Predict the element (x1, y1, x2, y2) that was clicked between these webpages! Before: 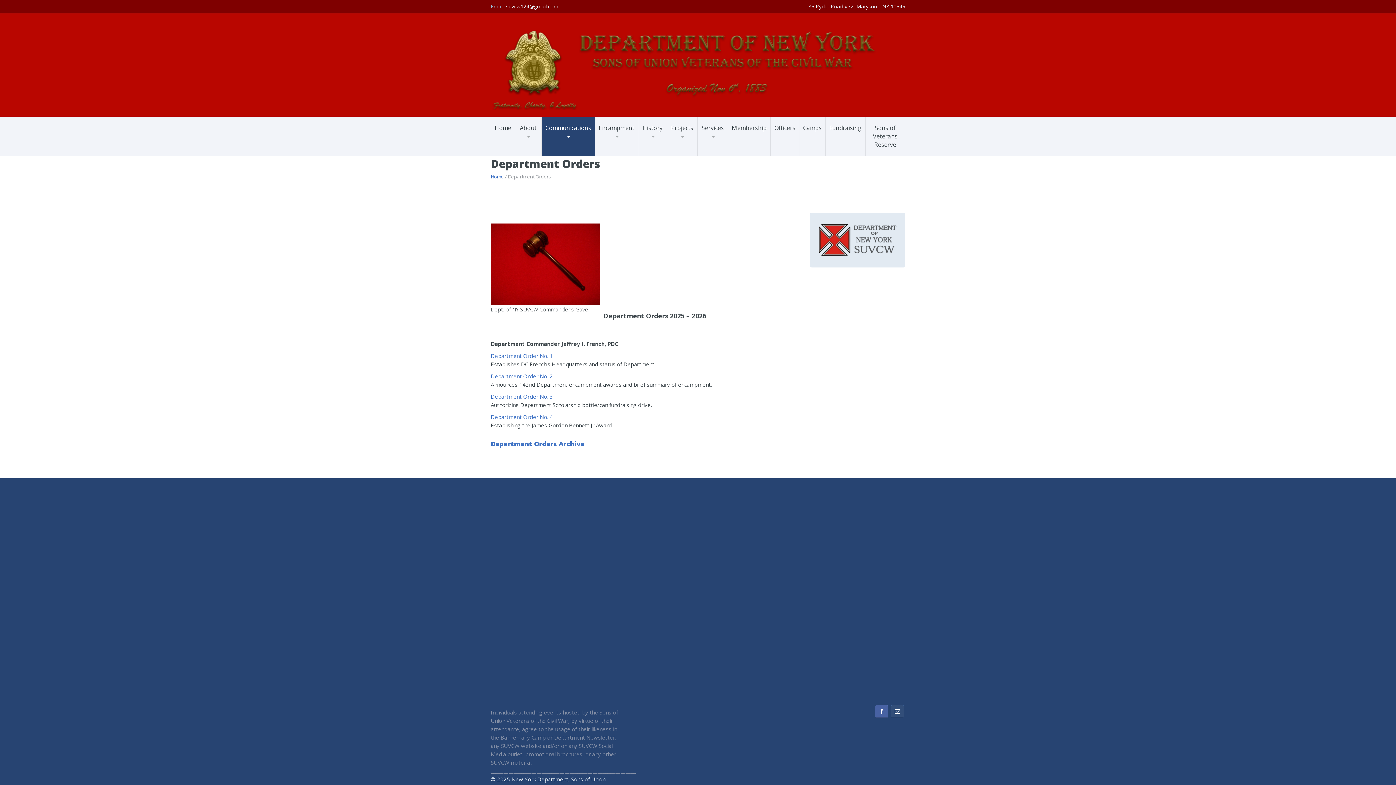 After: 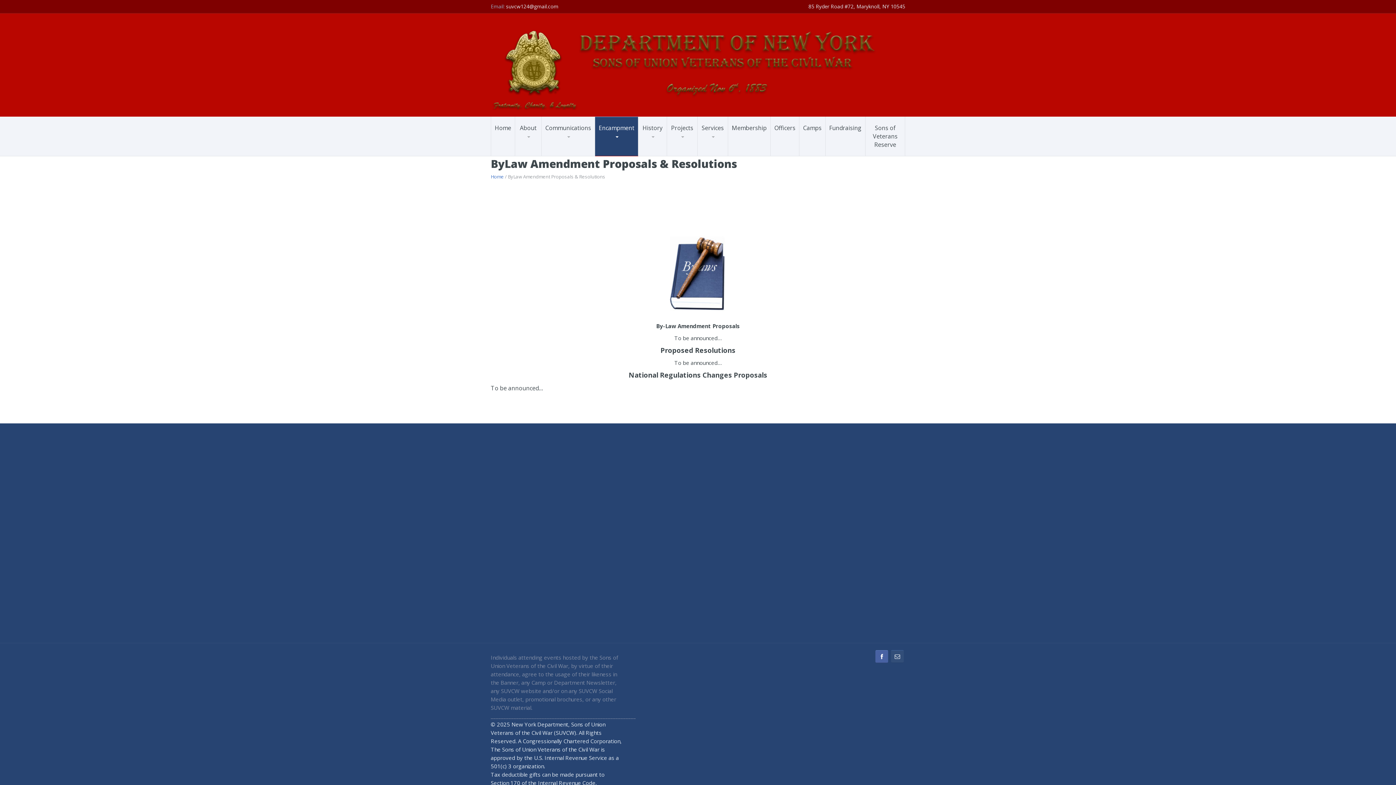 Action: bbox: (599, 150, 657, 152) label: ByLaw Amendment Proposals & Resolutions